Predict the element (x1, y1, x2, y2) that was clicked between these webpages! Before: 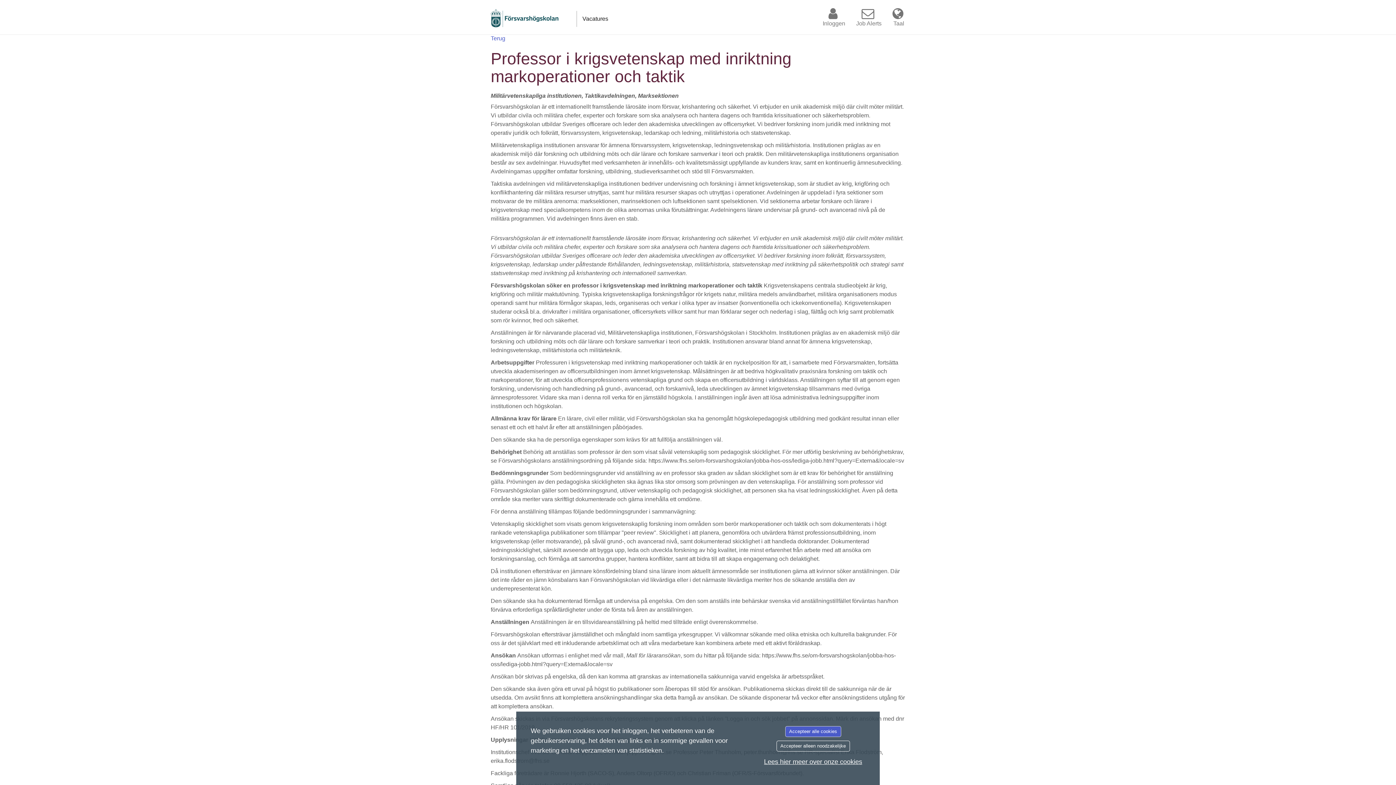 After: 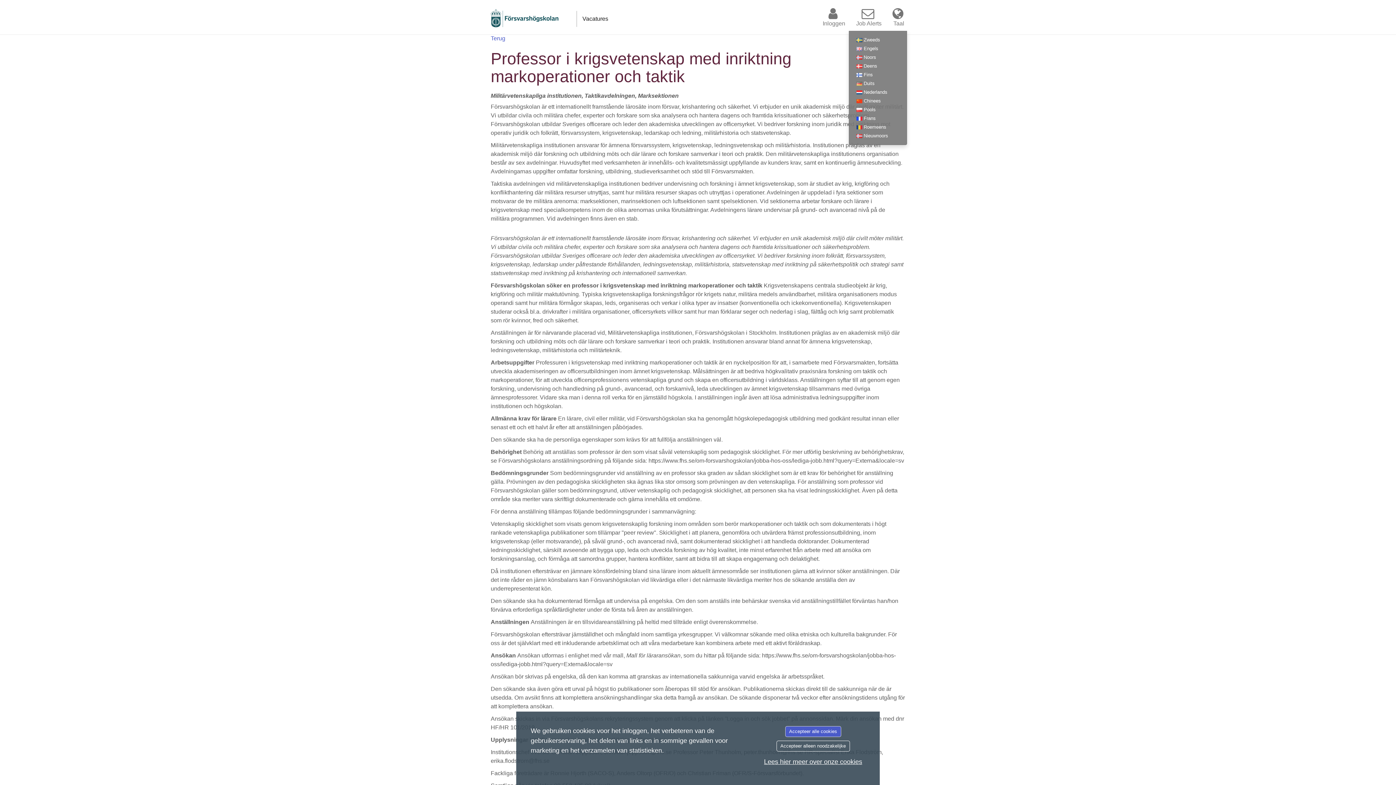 Action: label: Taal bbox: (890, 3, 907, 30)